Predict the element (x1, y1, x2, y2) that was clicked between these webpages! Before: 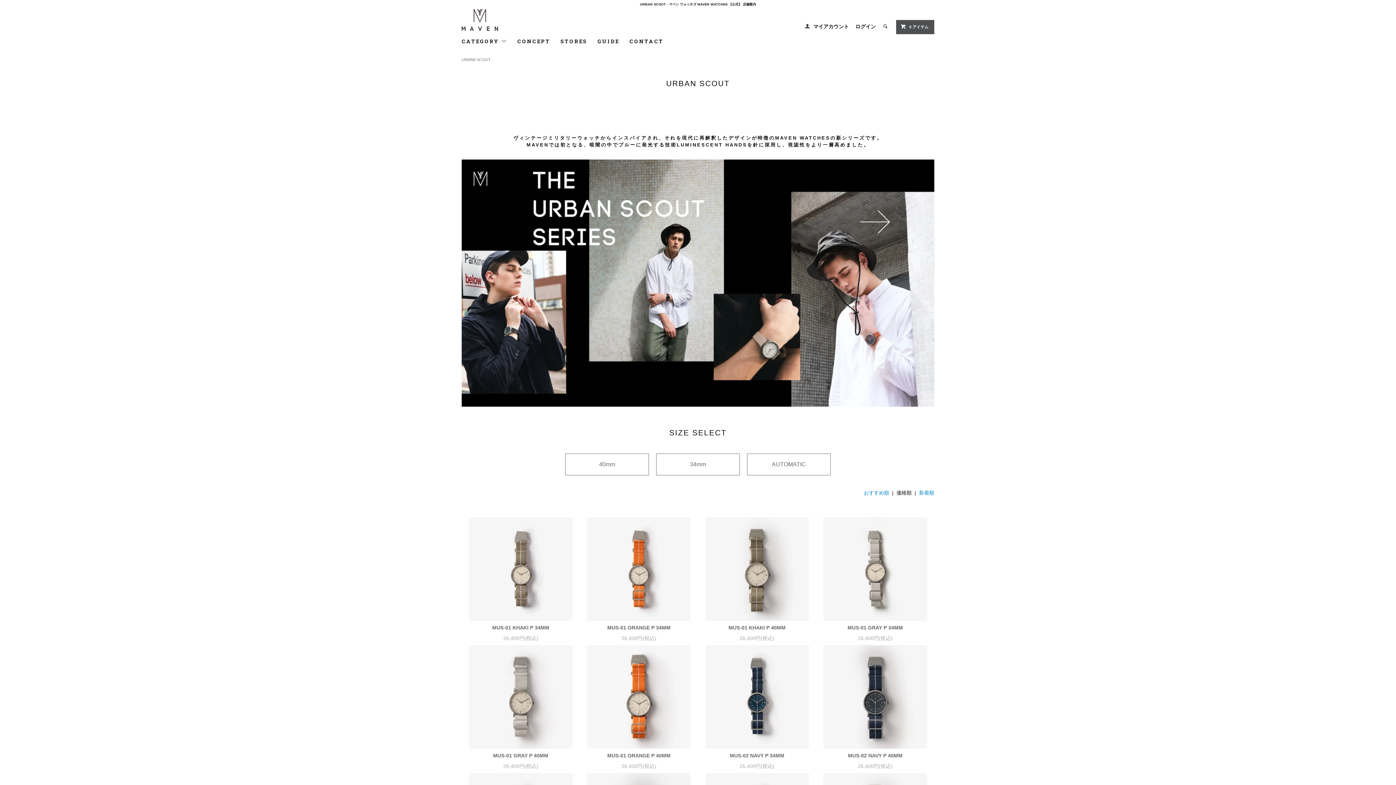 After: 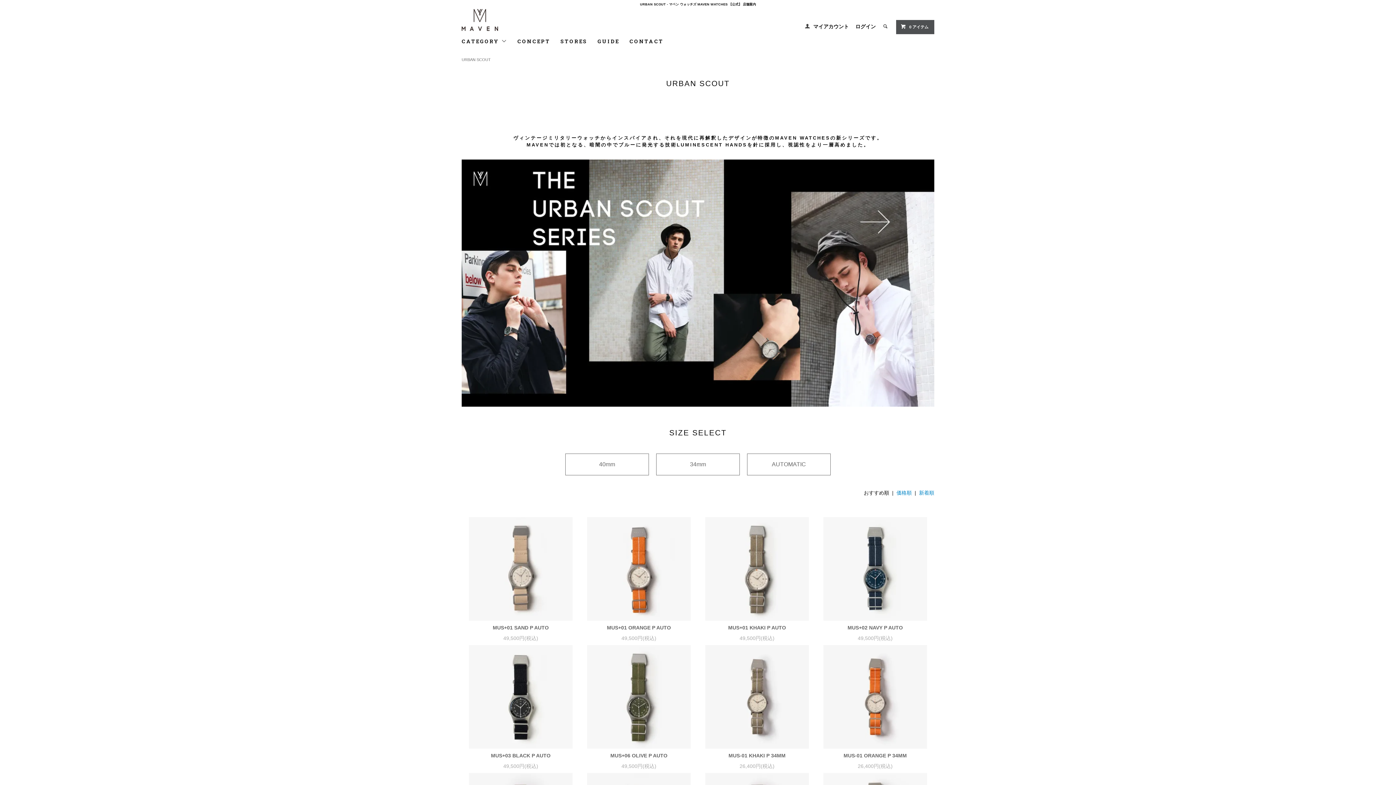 Action: bbox: (864, 490, 889, 496) label: おすすめ順